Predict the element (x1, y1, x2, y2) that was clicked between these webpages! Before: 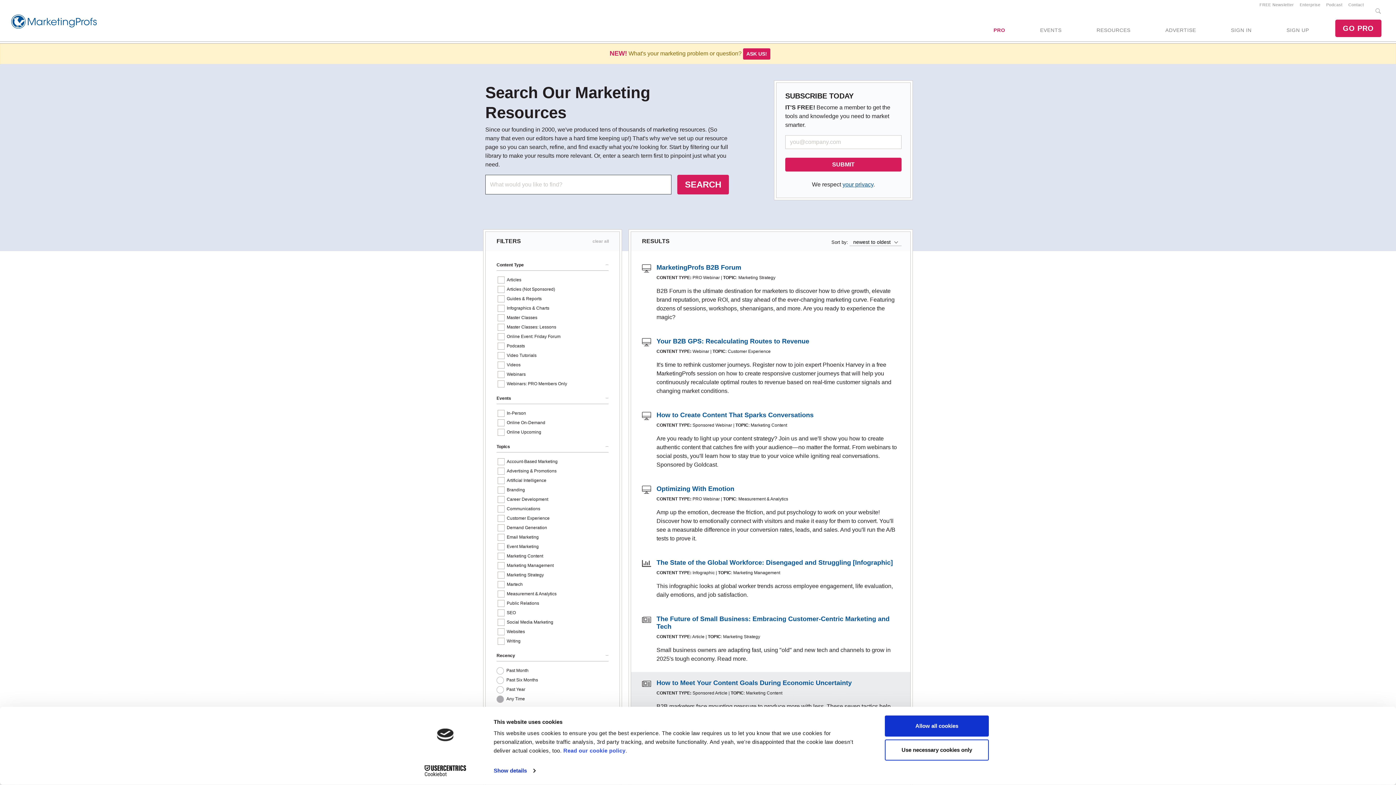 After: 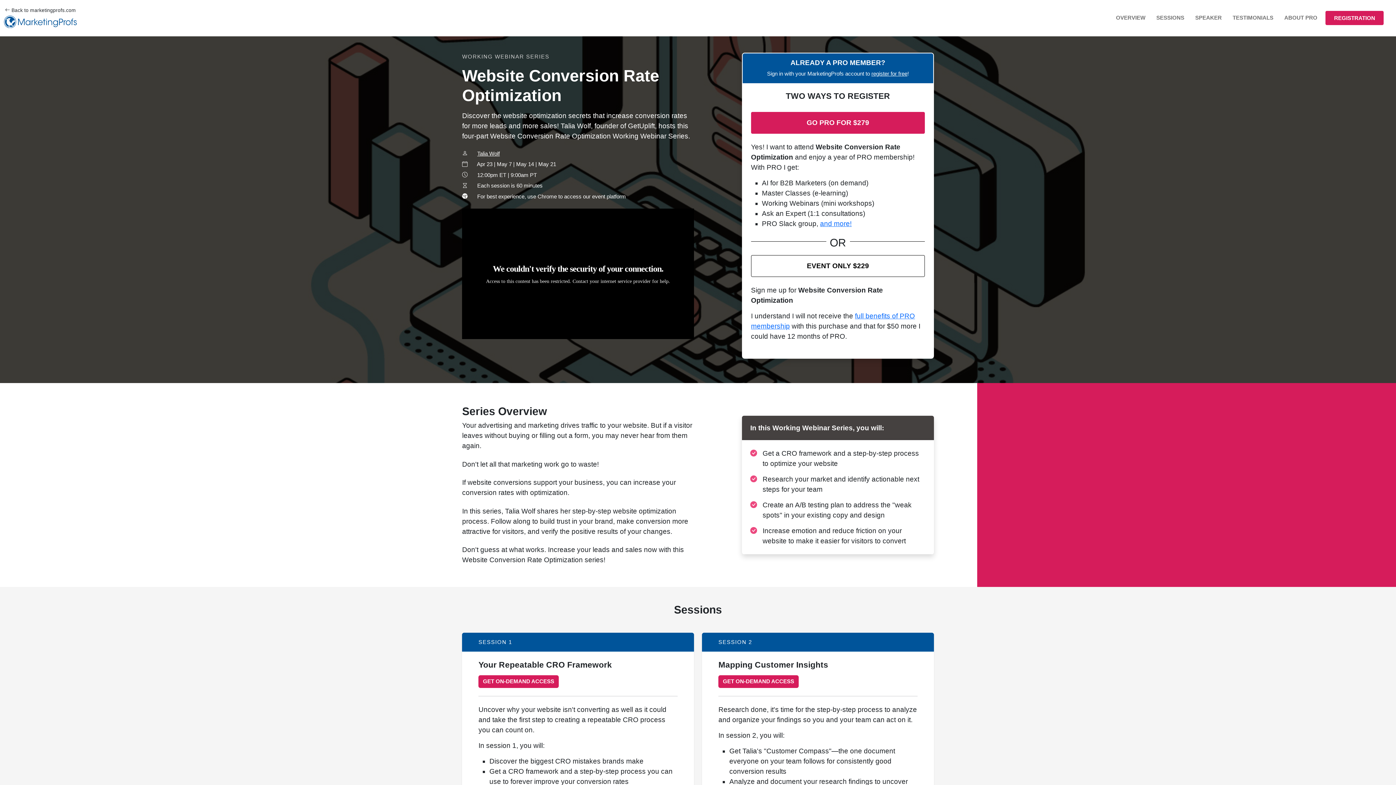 Action: bbox: (656, 485, 734, 492) label: Optimizing With Emotion